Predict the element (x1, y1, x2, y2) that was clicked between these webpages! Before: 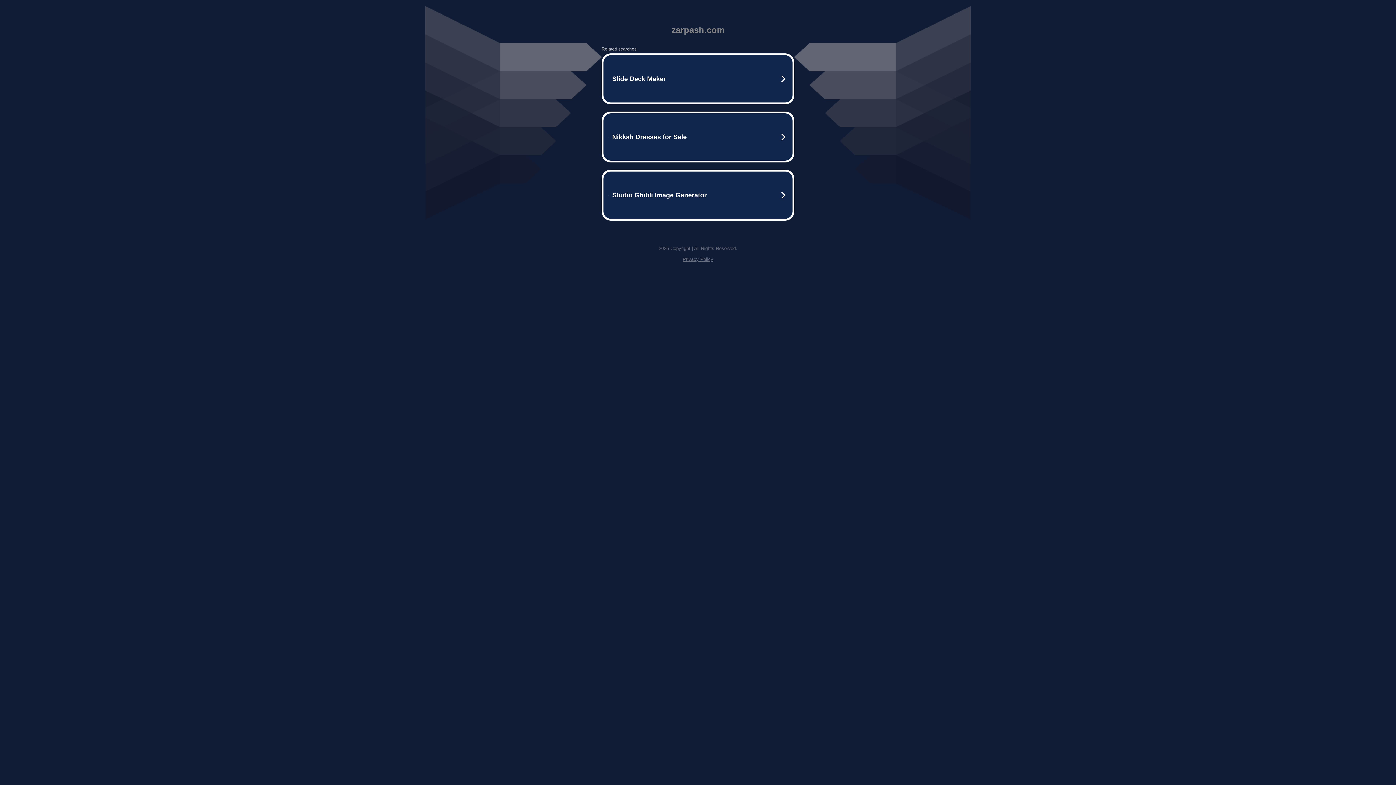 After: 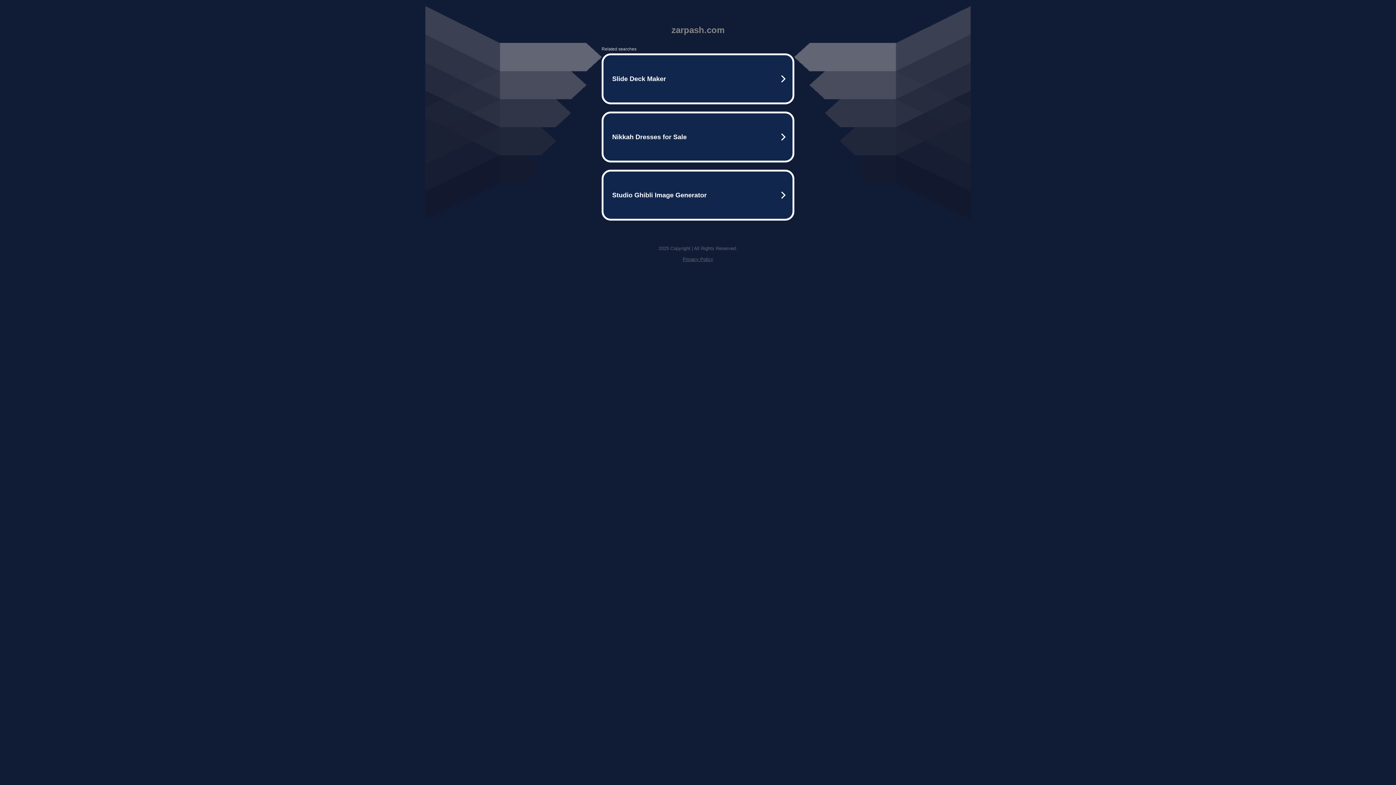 Action: label: Privacy Policy bbox: (682, 256, 713, 262)